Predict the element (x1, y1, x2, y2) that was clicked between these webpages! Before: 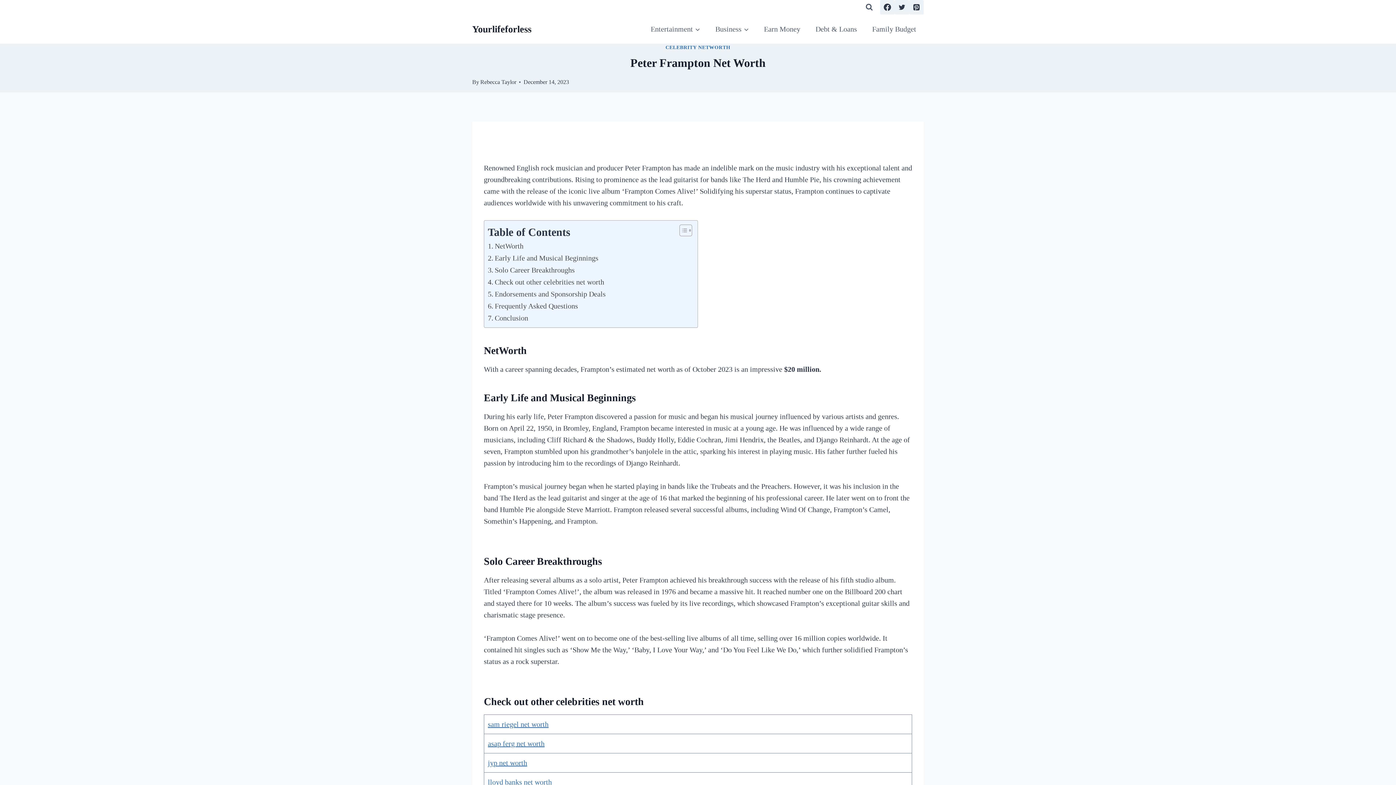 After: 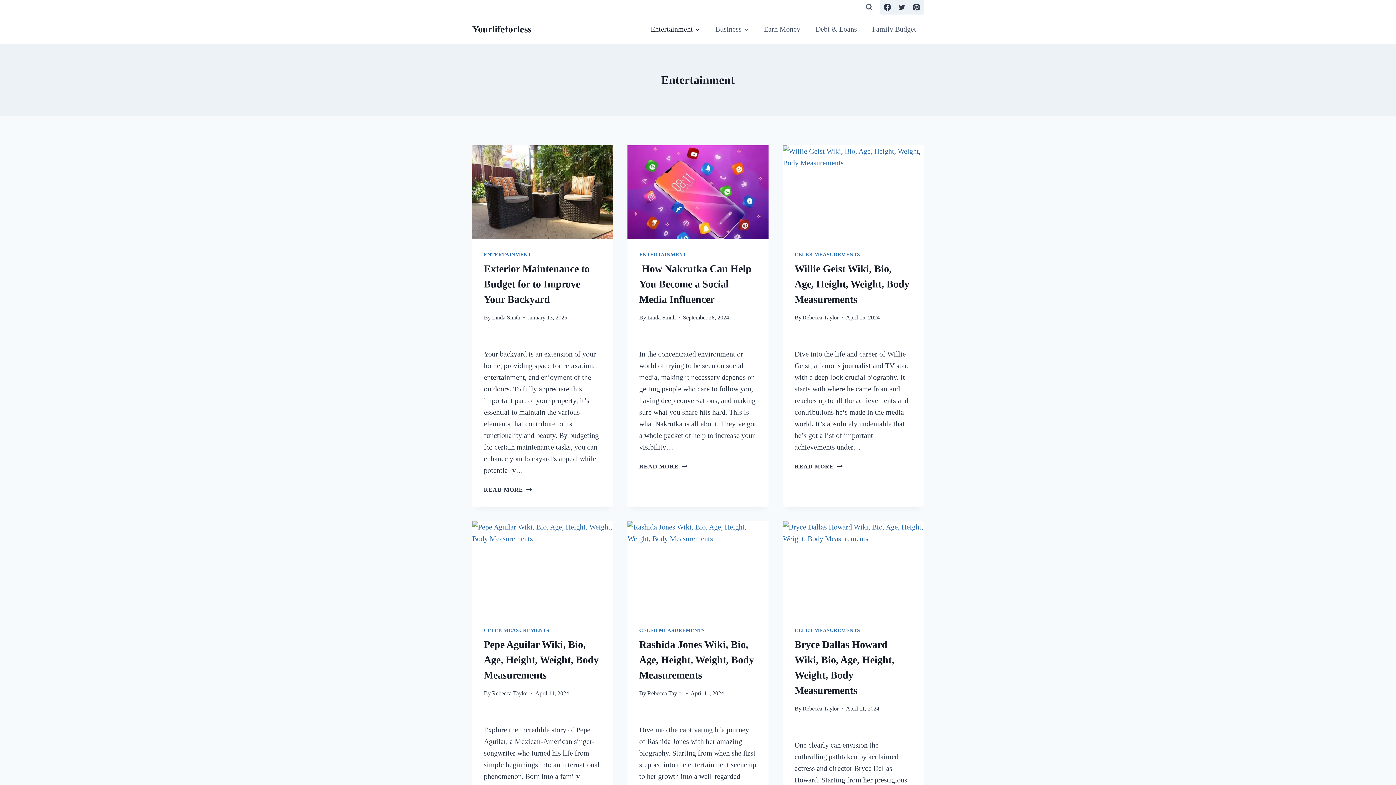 Action: bbox: (643, 18, 707, 39) label: Entertainment